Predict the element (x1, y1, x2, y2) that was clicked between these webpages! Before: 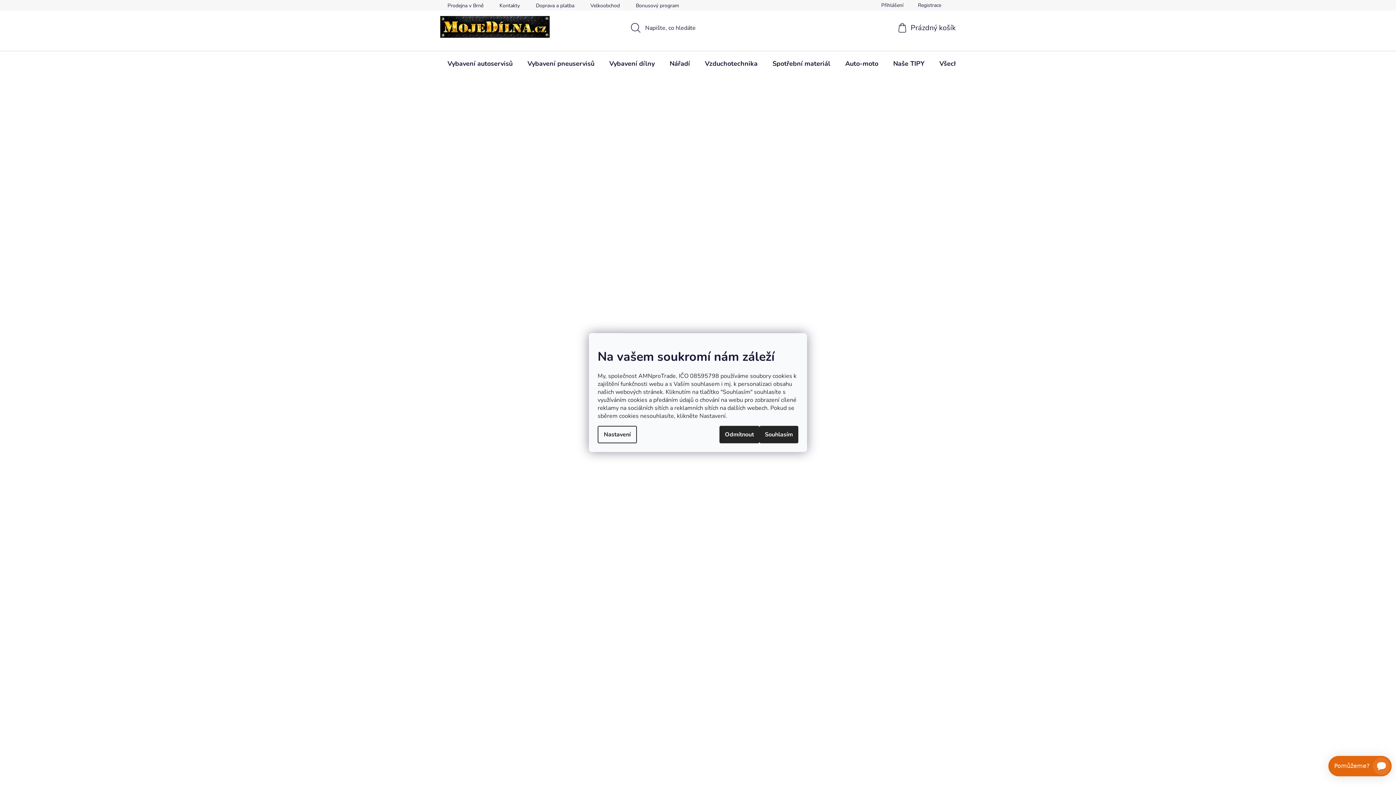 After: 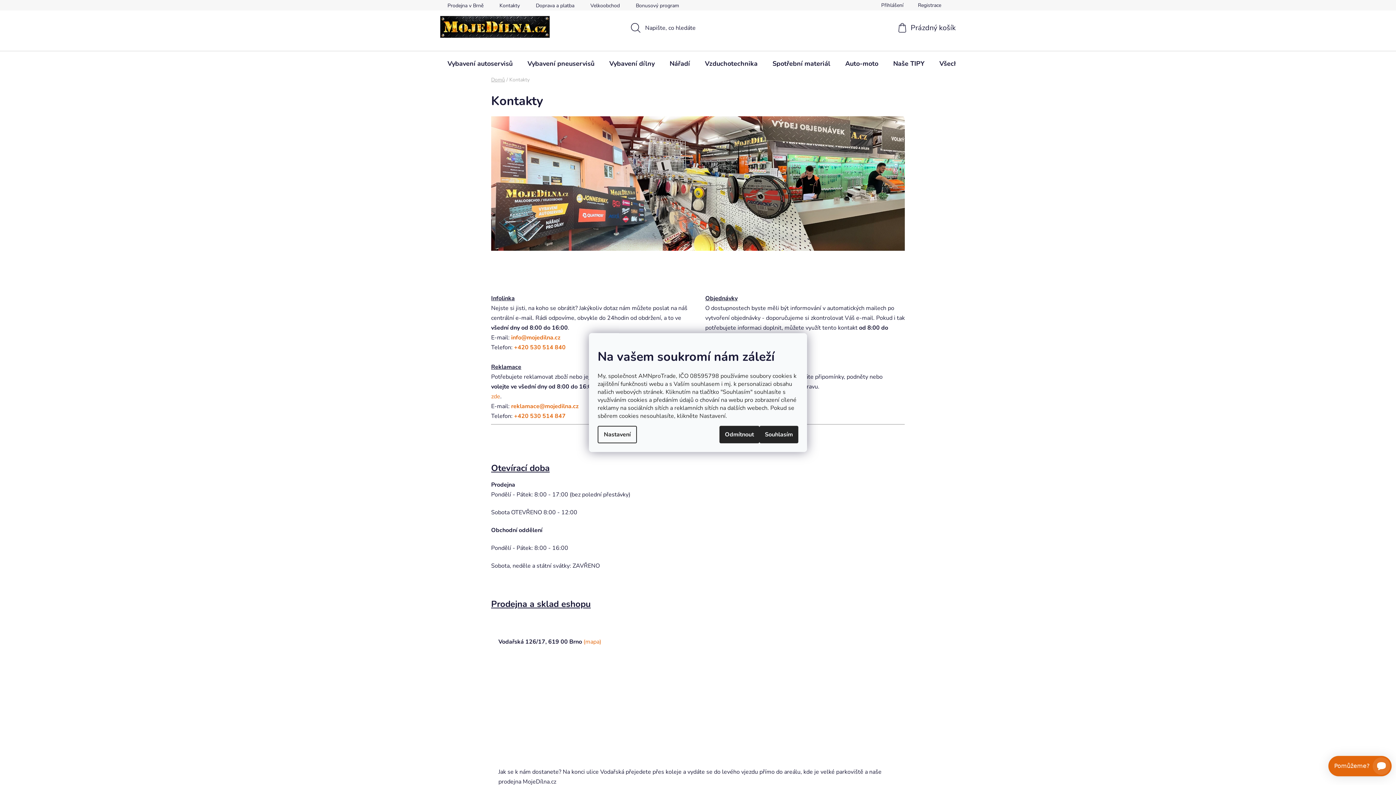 Action: label: Kontakty bbox: (492, 0, 527, 10)